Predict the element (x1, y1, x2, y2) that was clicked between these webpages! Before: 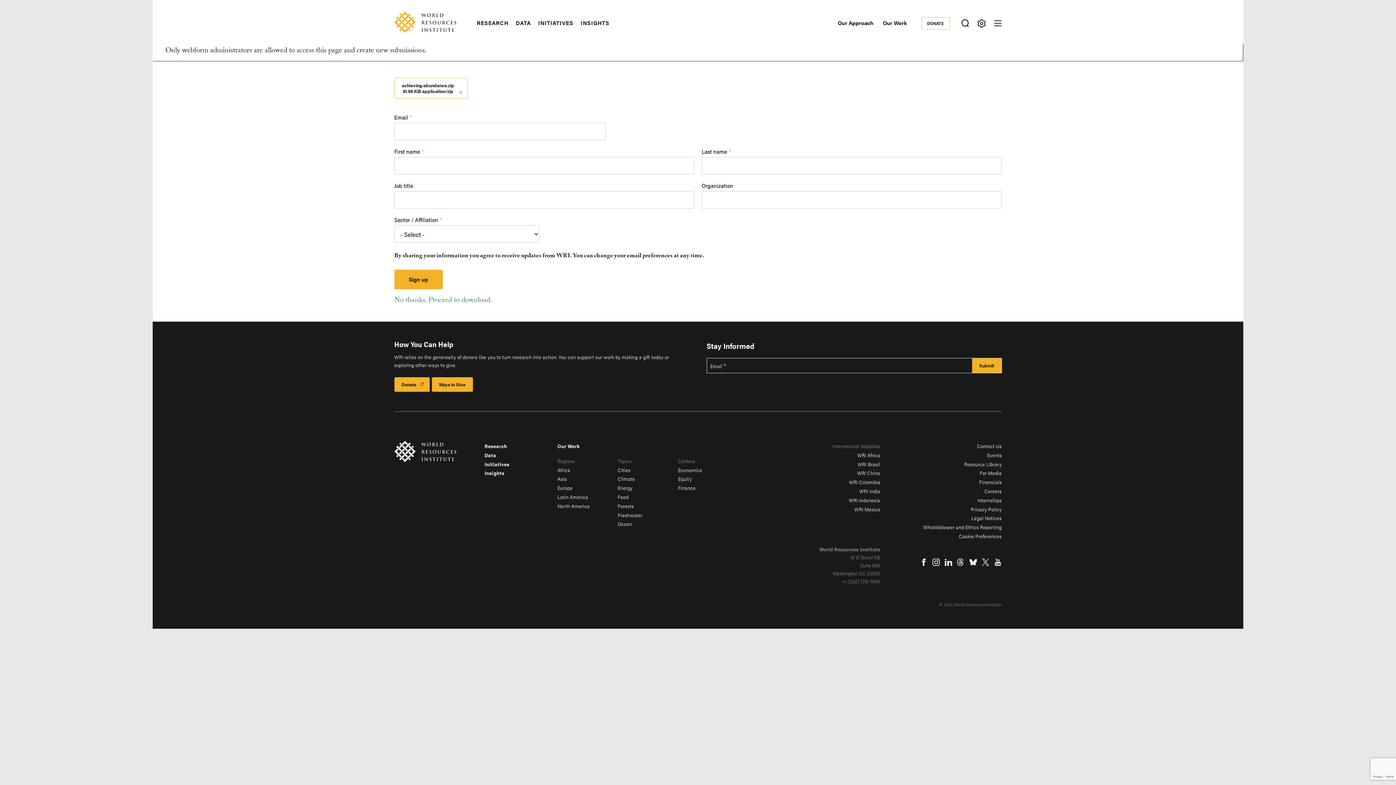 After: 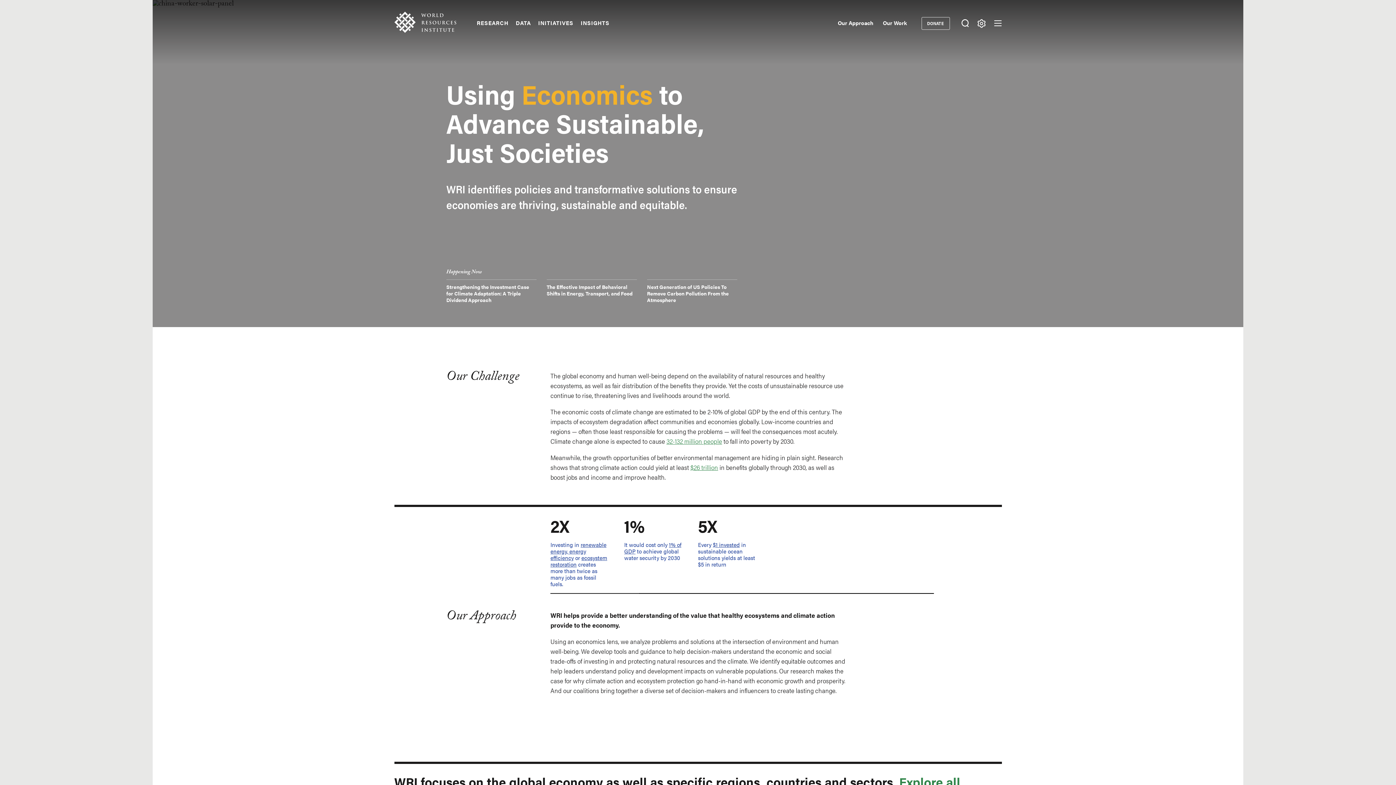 Action: label: Economics bbox: (678, 466, 702, 473)